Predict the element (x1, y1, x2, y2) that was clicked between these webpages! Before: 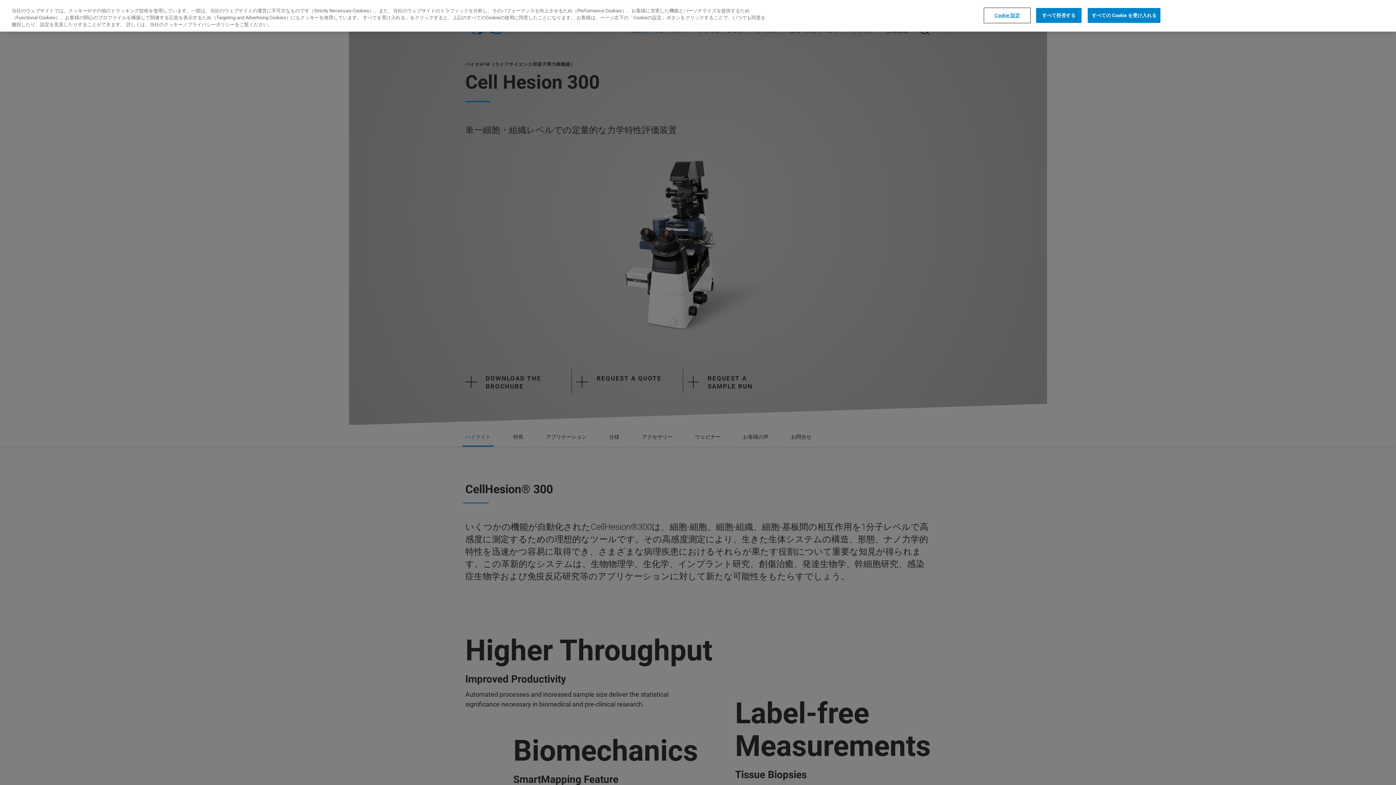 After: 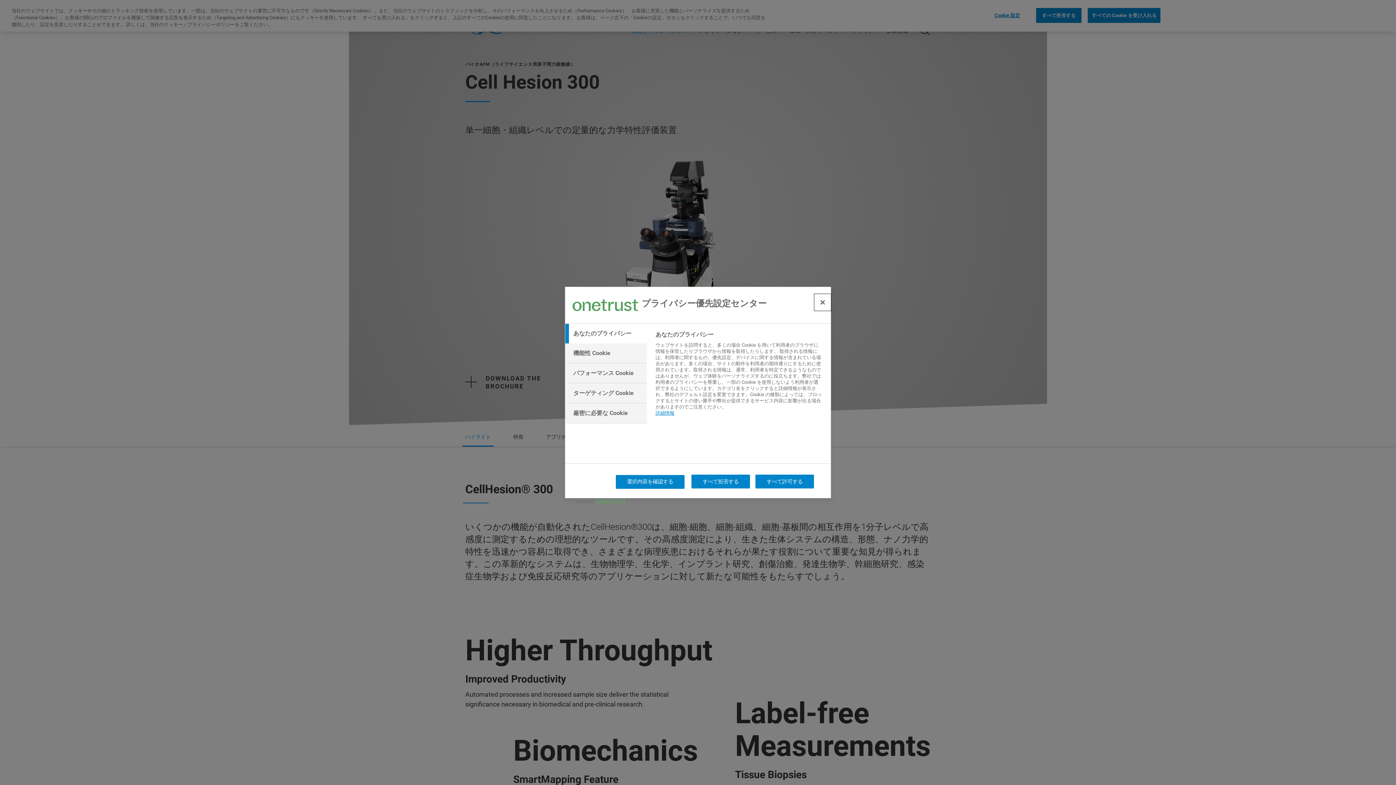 Action: label: Cookie 設定 bbox: (984, 8, 1030, 22)